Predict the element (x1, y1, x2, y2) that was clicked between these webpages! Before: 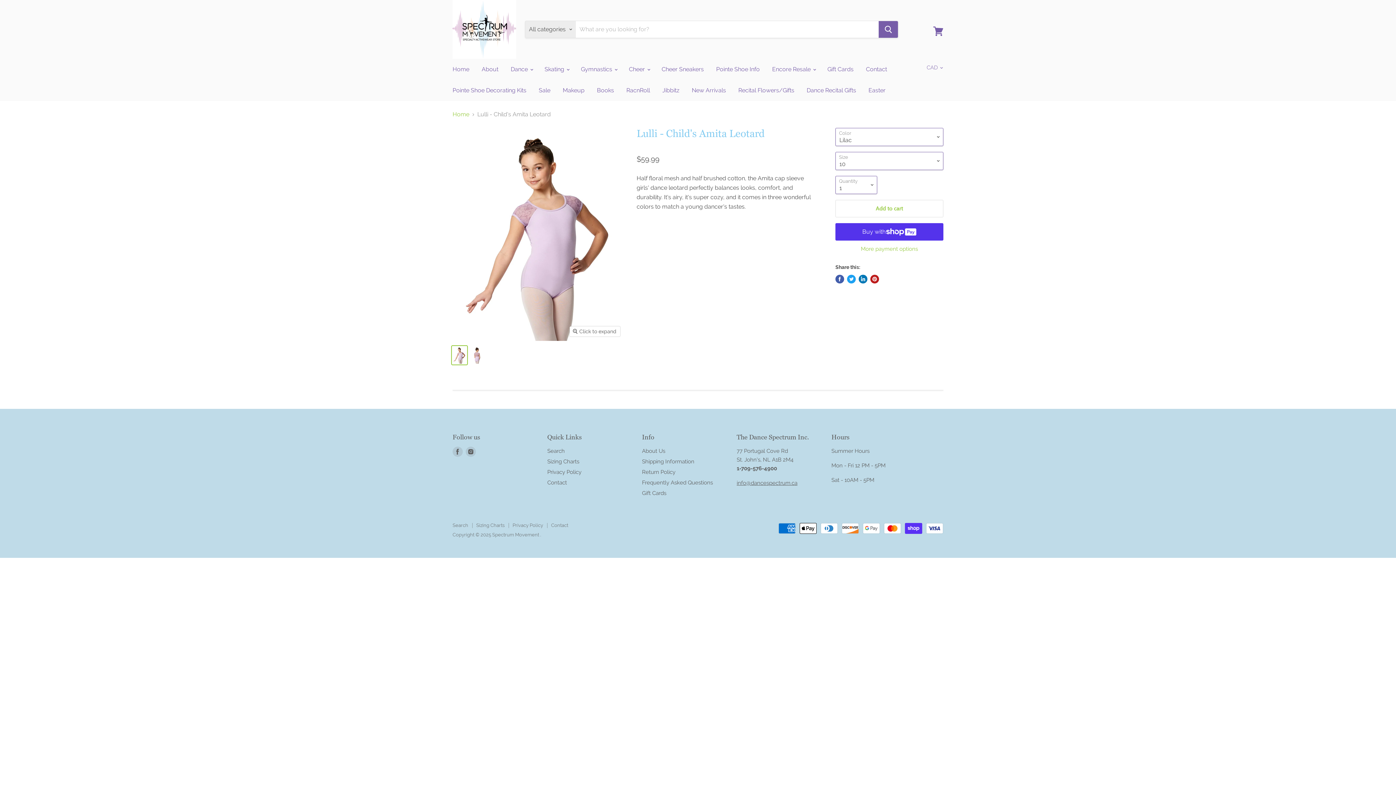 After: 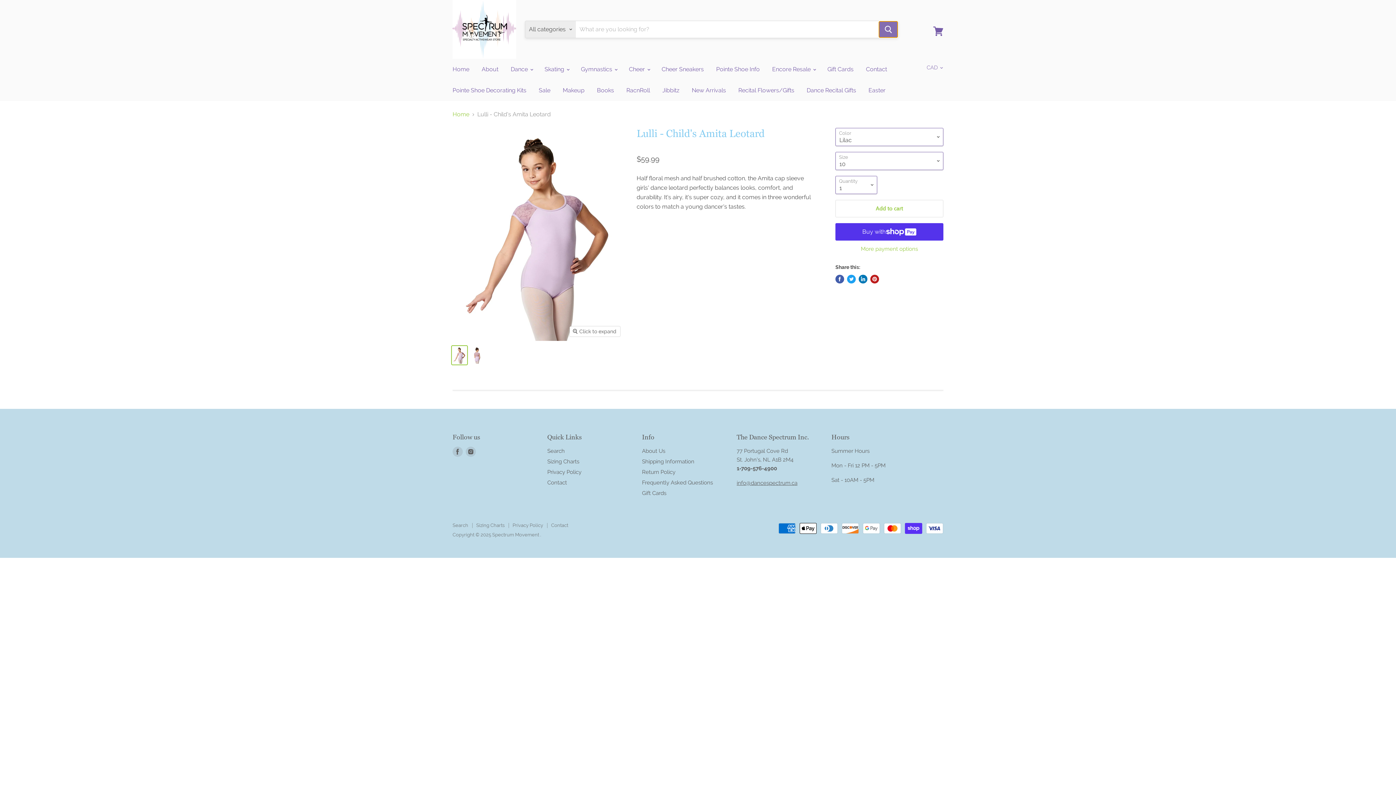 Action: bbox: (878, 21, 898, 37) label: Search